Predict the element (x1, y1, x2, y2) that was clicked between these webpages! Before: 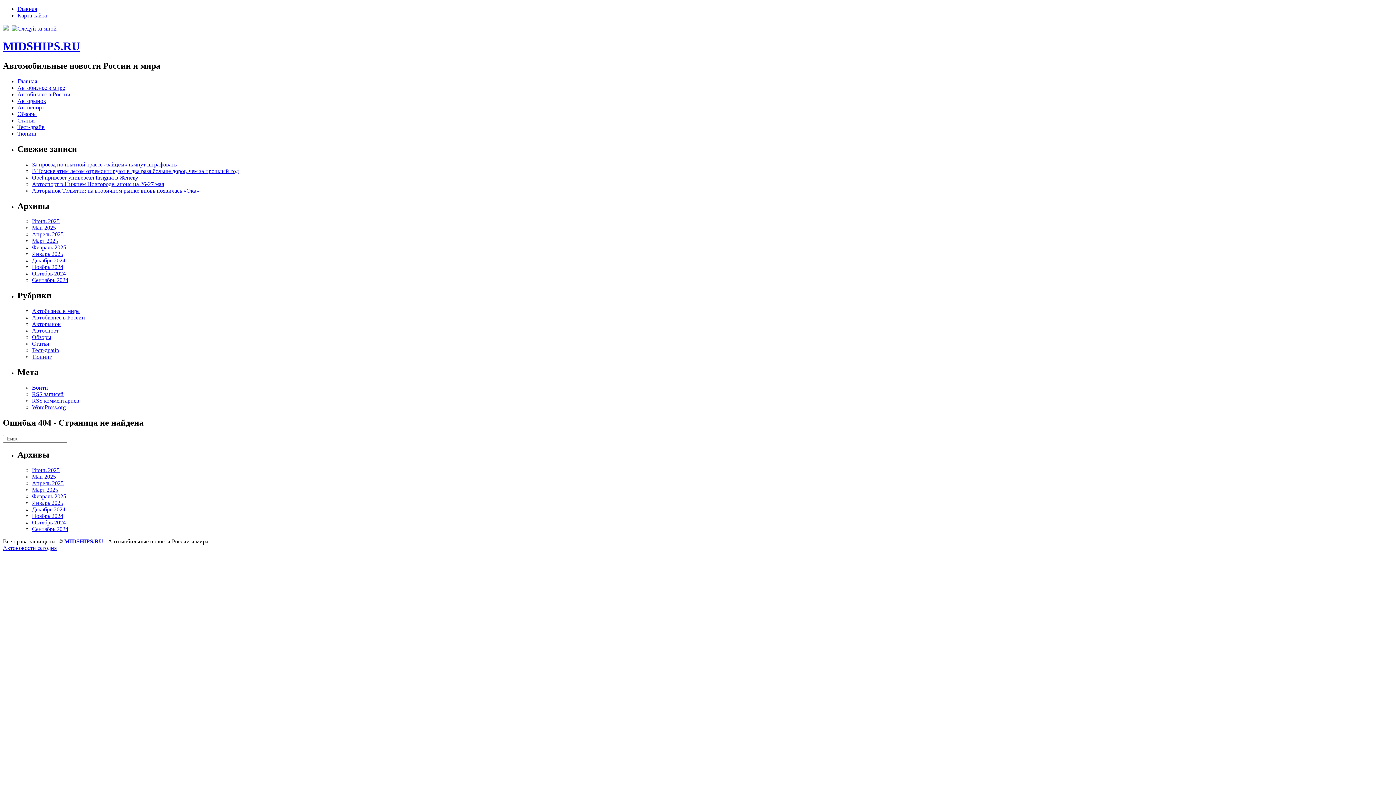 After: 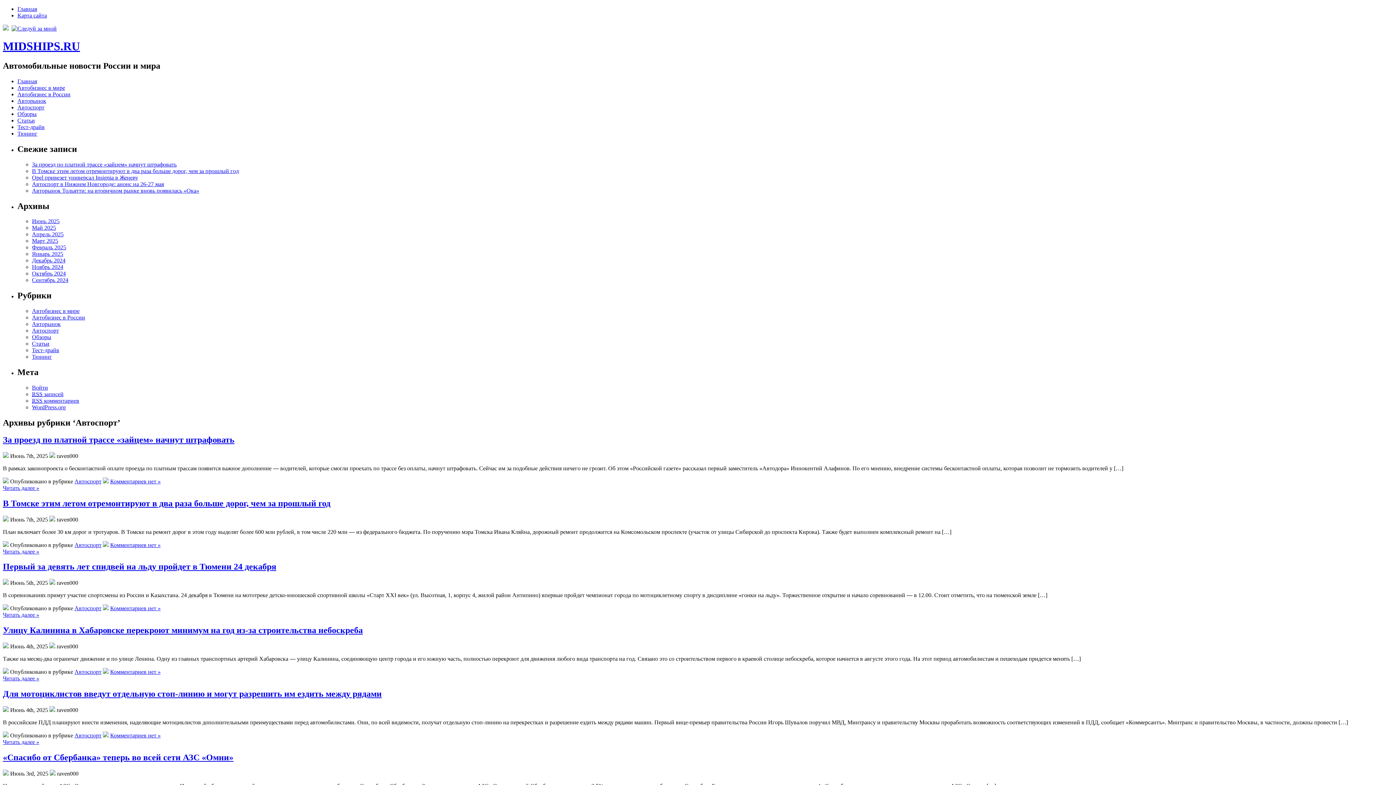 Action: bbox: (17, 104, 44, 110) label: Автоспорт